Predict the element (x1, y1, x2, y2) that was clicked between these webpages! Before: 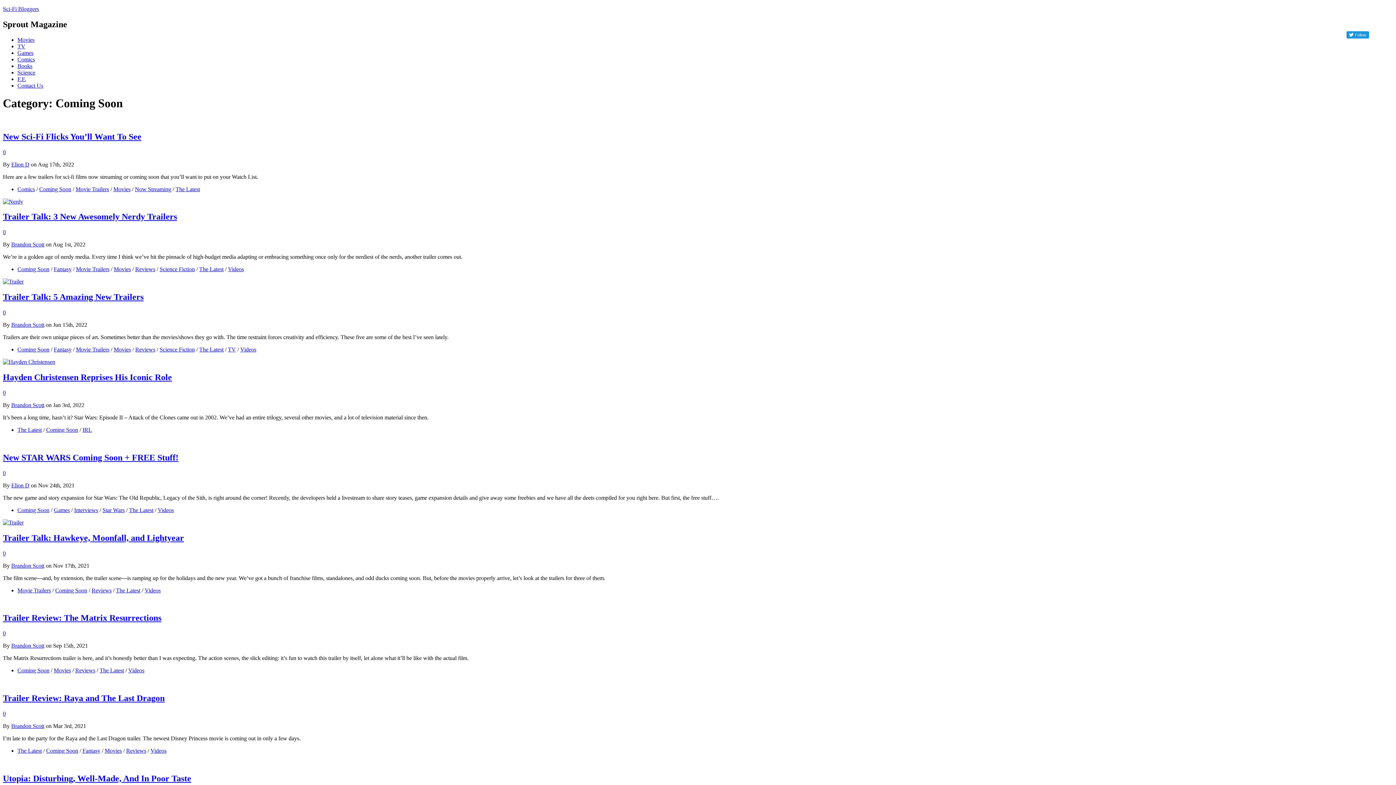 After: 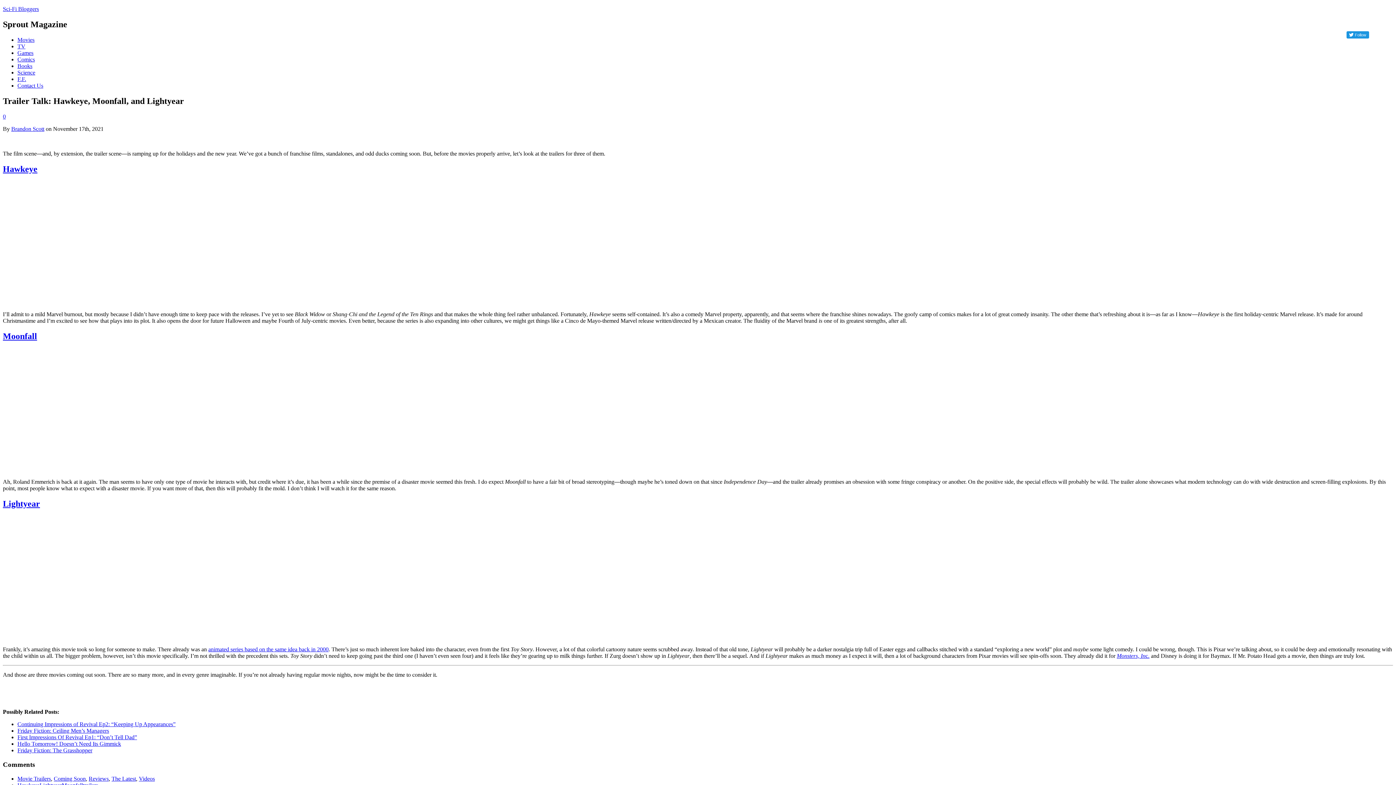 Action: label: Trailer Talk: Hawkeye, Moonfall, and Lightyear bbox: (2, 533, 184, 542)